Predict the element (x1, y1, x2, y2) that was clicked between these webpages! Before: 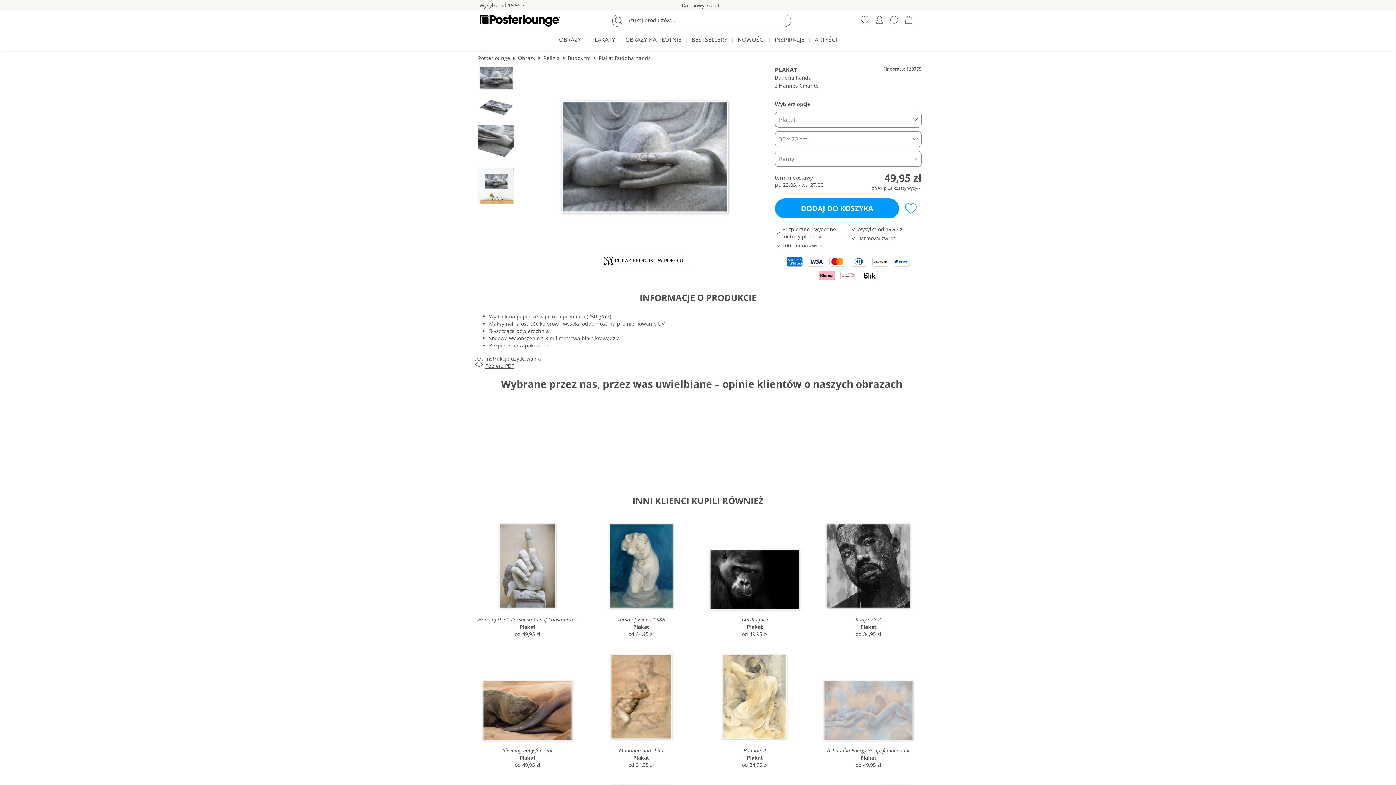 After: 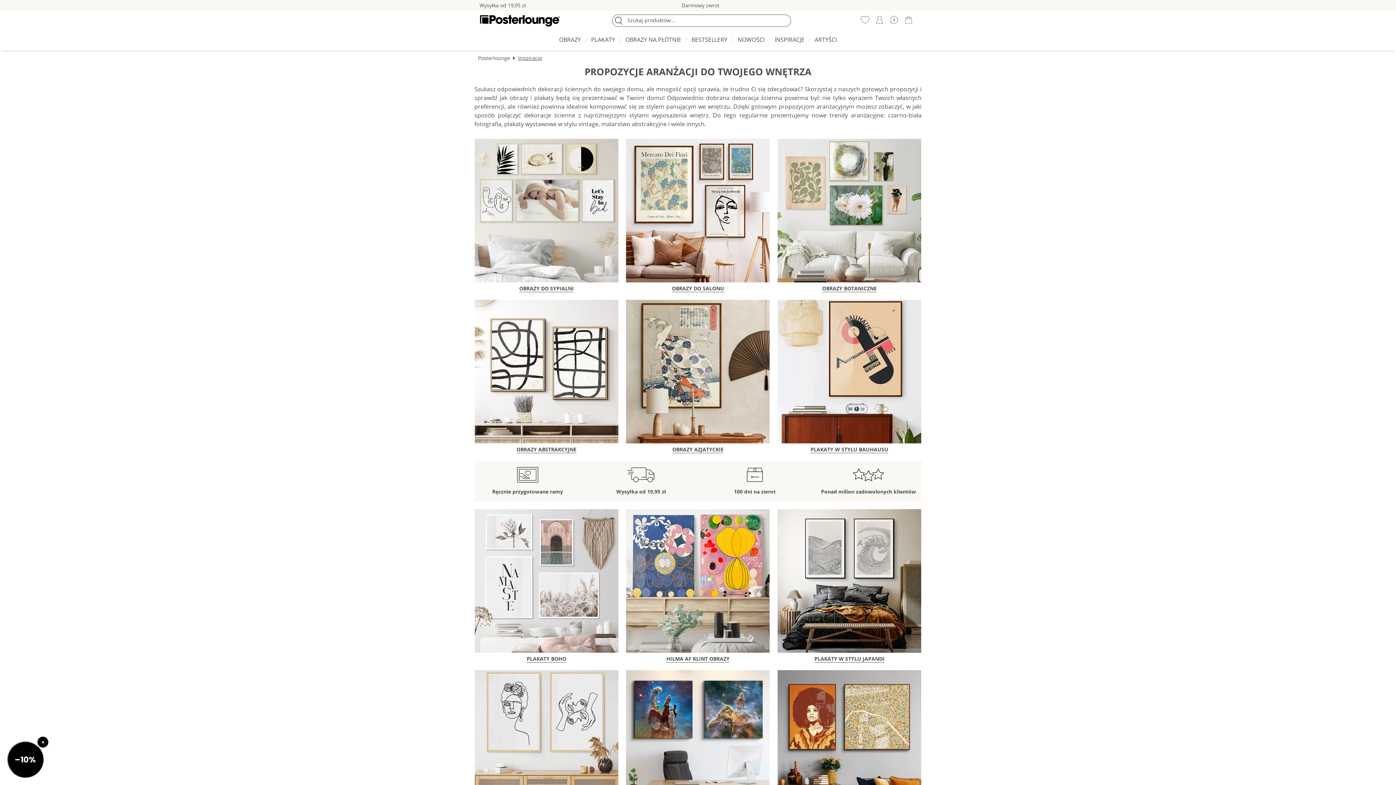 Action: label: INSPIRACJE bbox: (771, 32, 808, 48)